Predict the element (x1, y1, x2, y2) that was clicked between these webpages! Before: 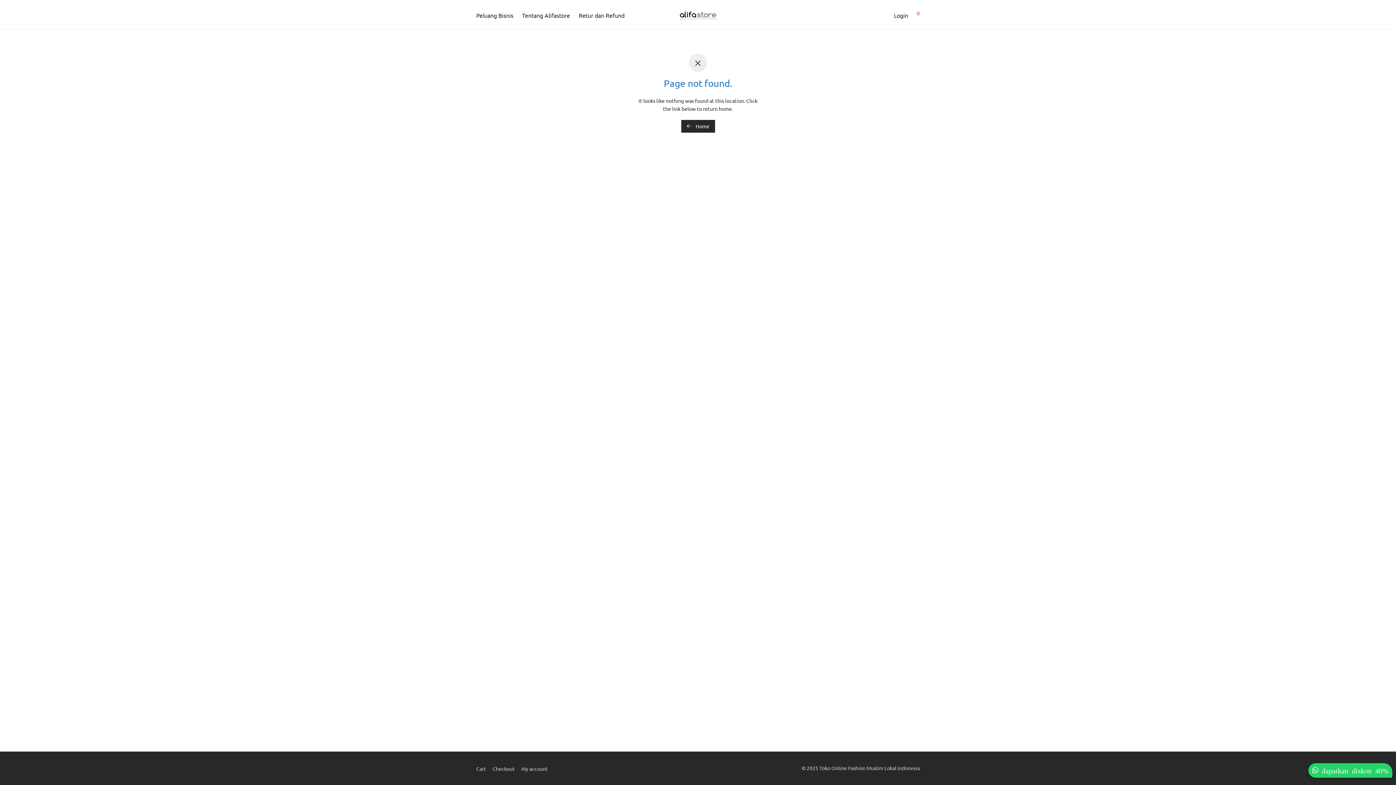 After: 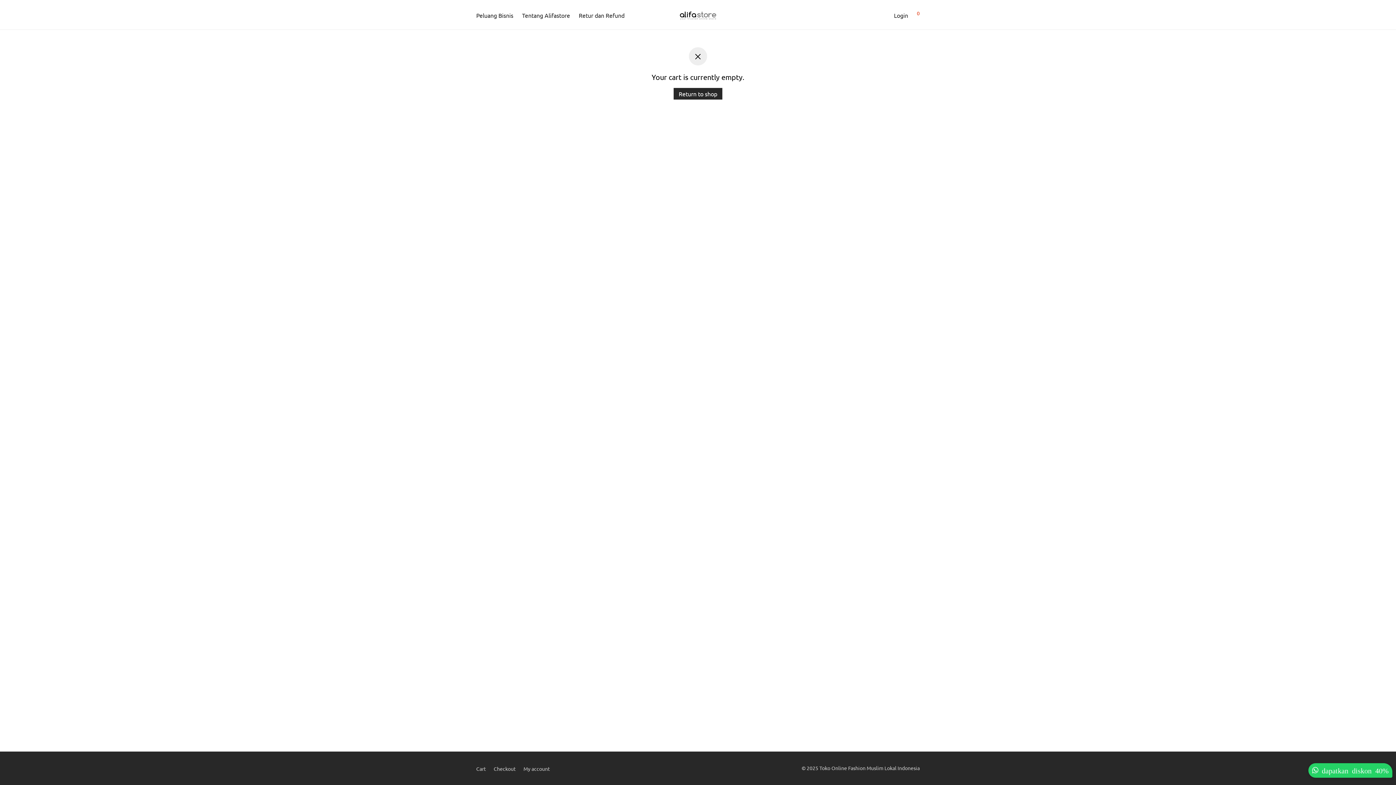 Action: bbox: (492, 763, 514, 774) label: Checkout